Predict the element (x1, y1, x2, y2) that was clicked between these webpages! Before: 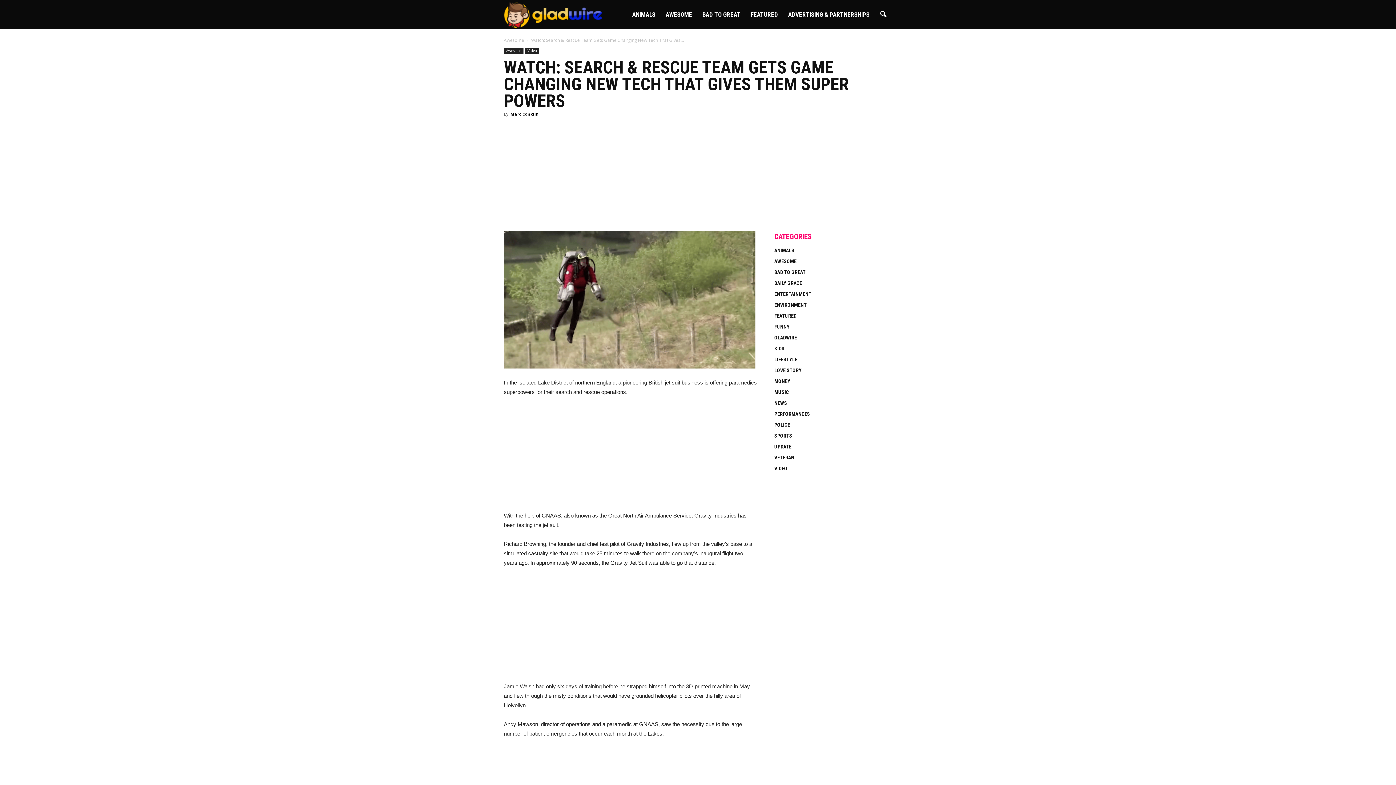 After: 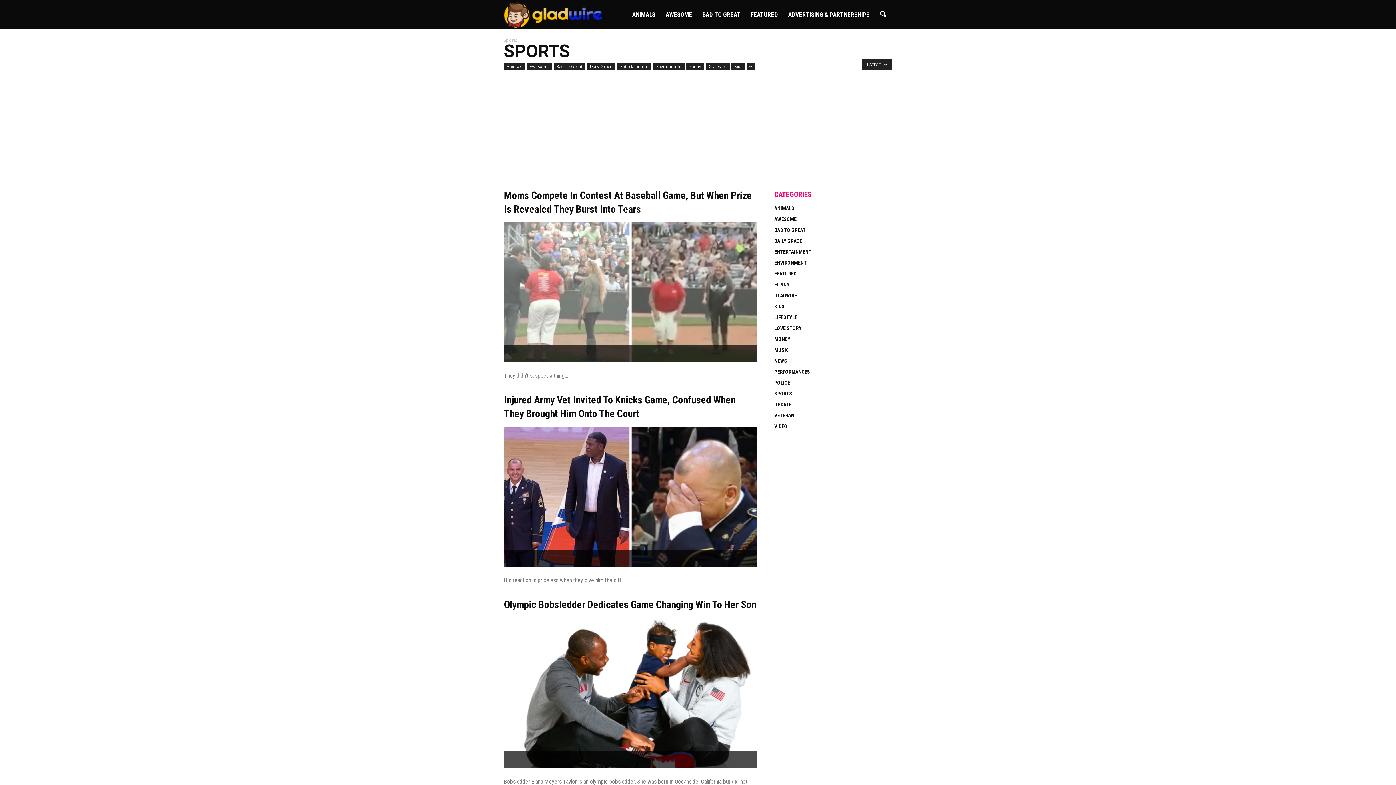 Action: bbox: (774, 433, 792, 438) label: SPORTS